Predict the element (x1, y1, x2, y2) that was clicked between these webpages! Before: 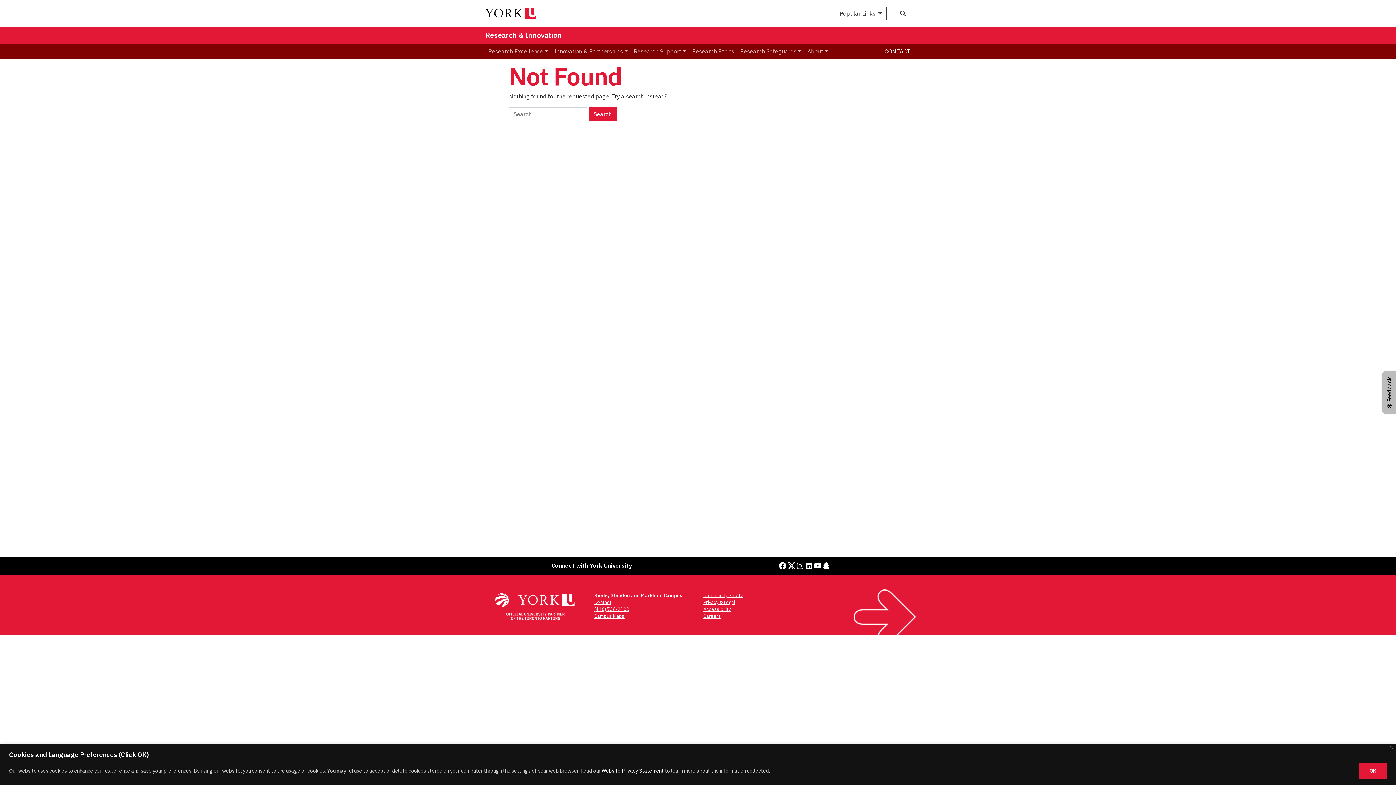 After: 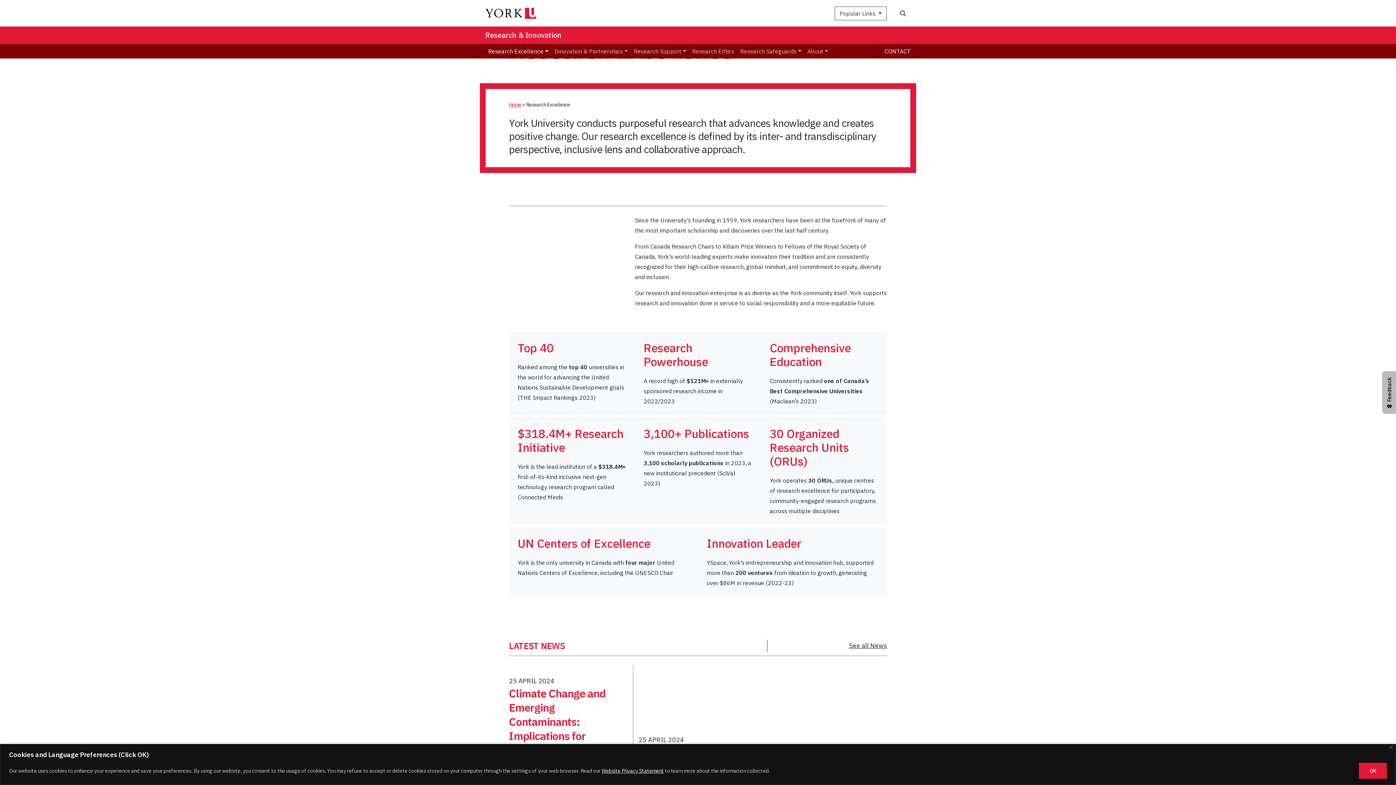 Action: bbox: (485, 44, 551, 58) label: Research Excellence